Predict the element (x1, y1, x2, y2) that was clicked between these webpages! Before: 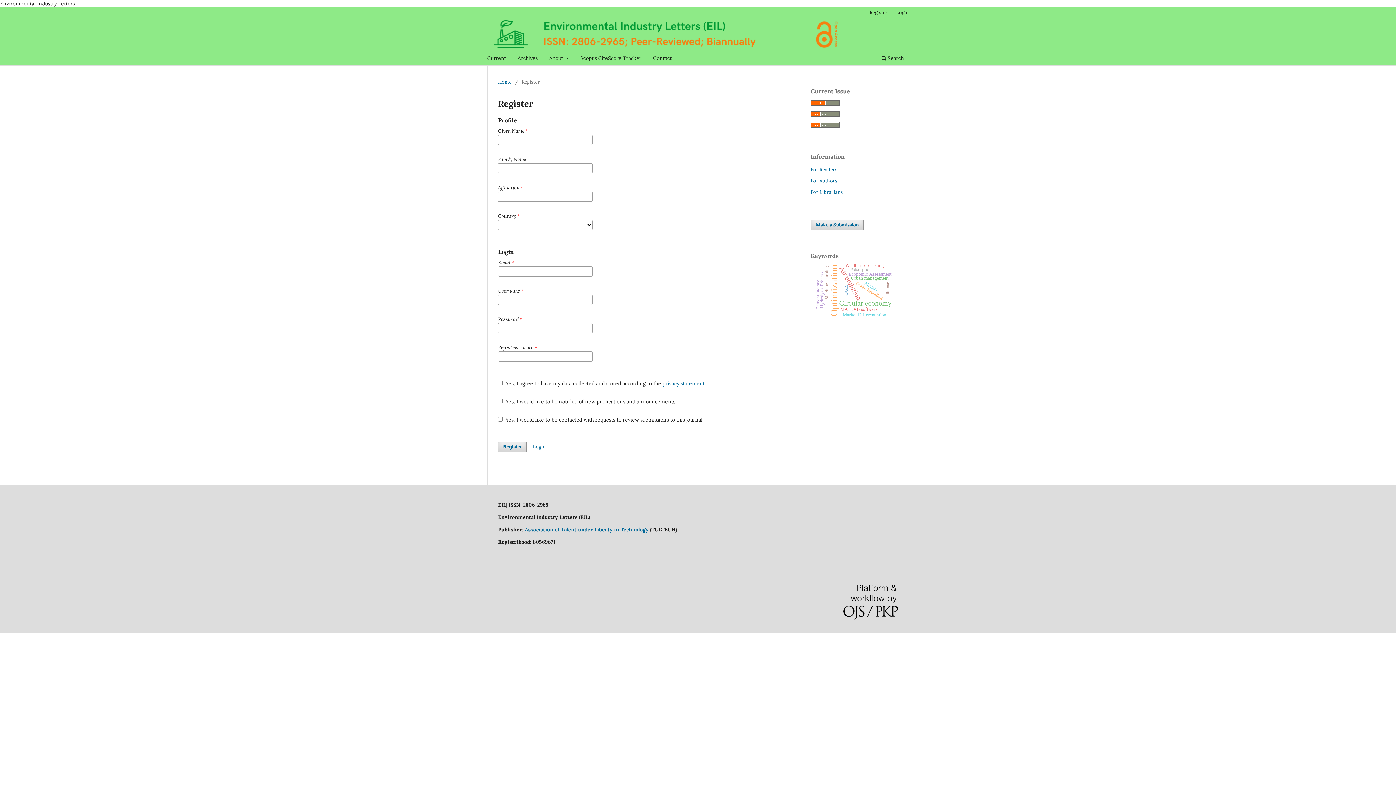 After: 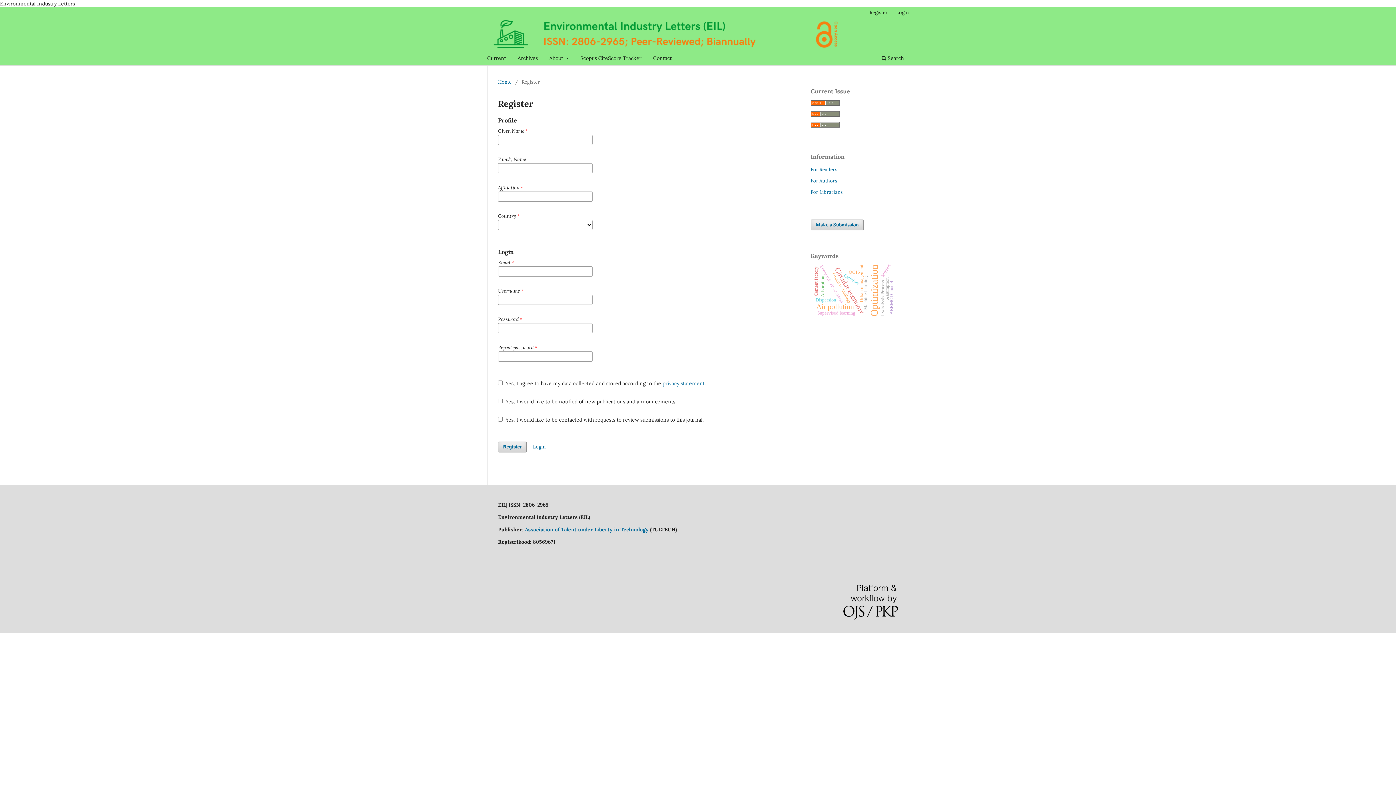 Action: bbox: (866, 7, 891, 18) label: Register